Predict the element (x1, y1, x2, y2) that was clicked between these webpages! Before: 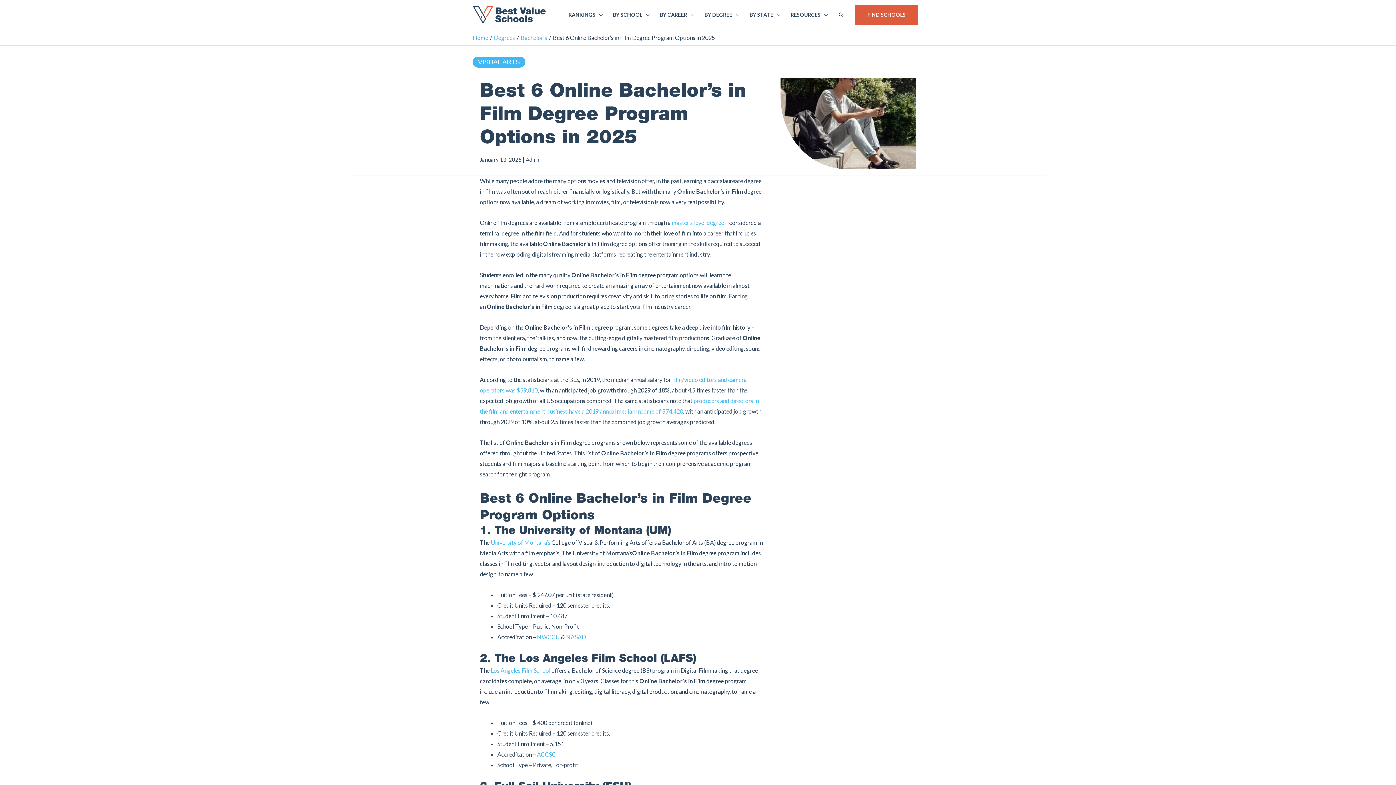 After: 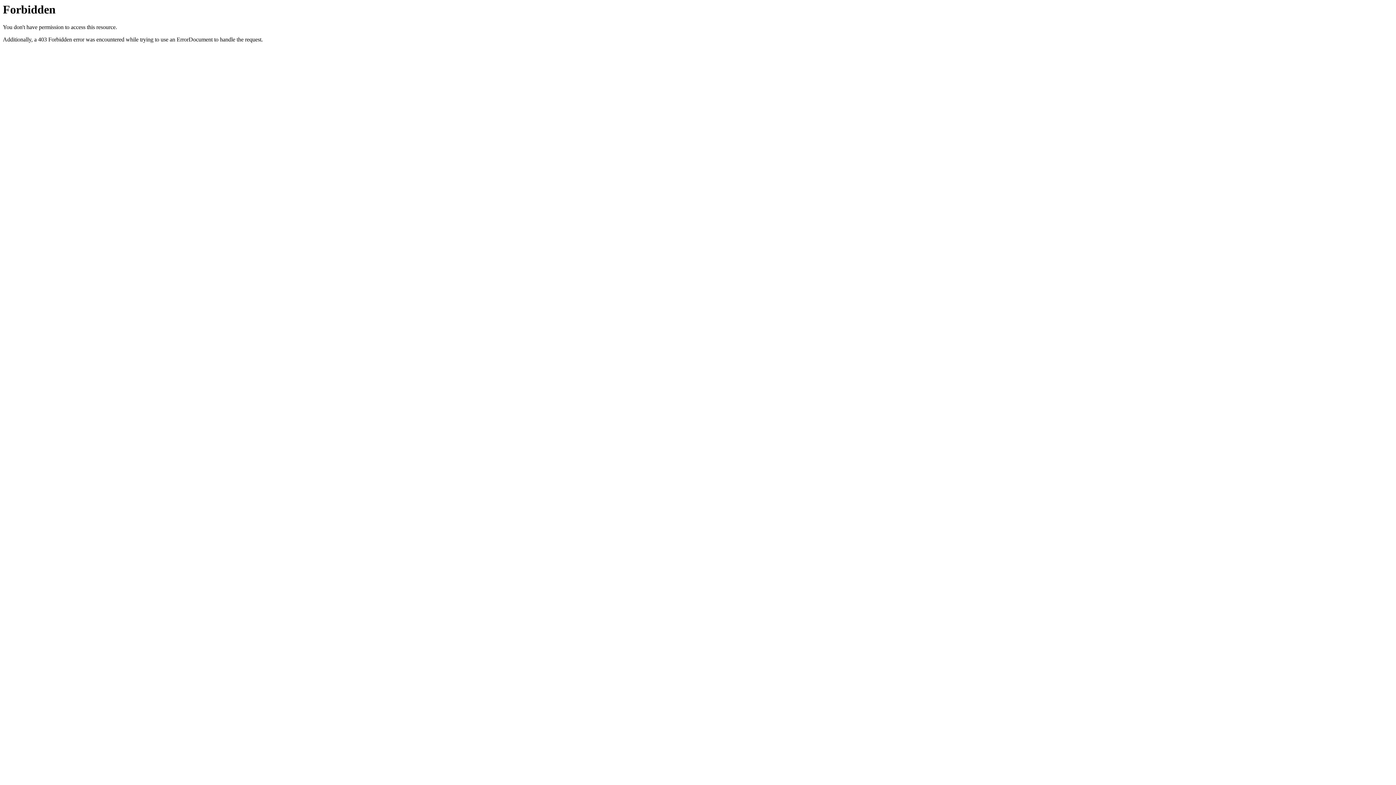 Action: label: NASAD bbox: (566, 633, 586, 640)